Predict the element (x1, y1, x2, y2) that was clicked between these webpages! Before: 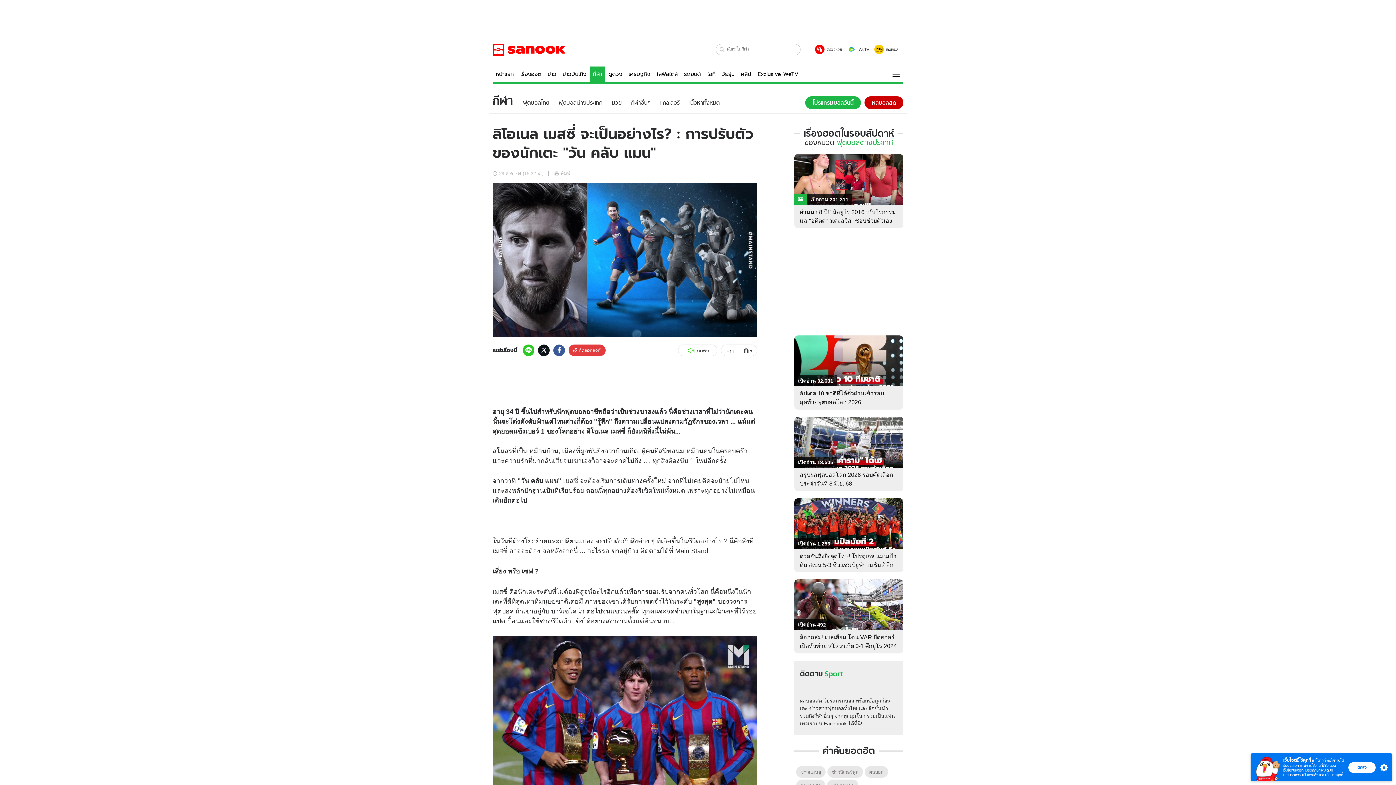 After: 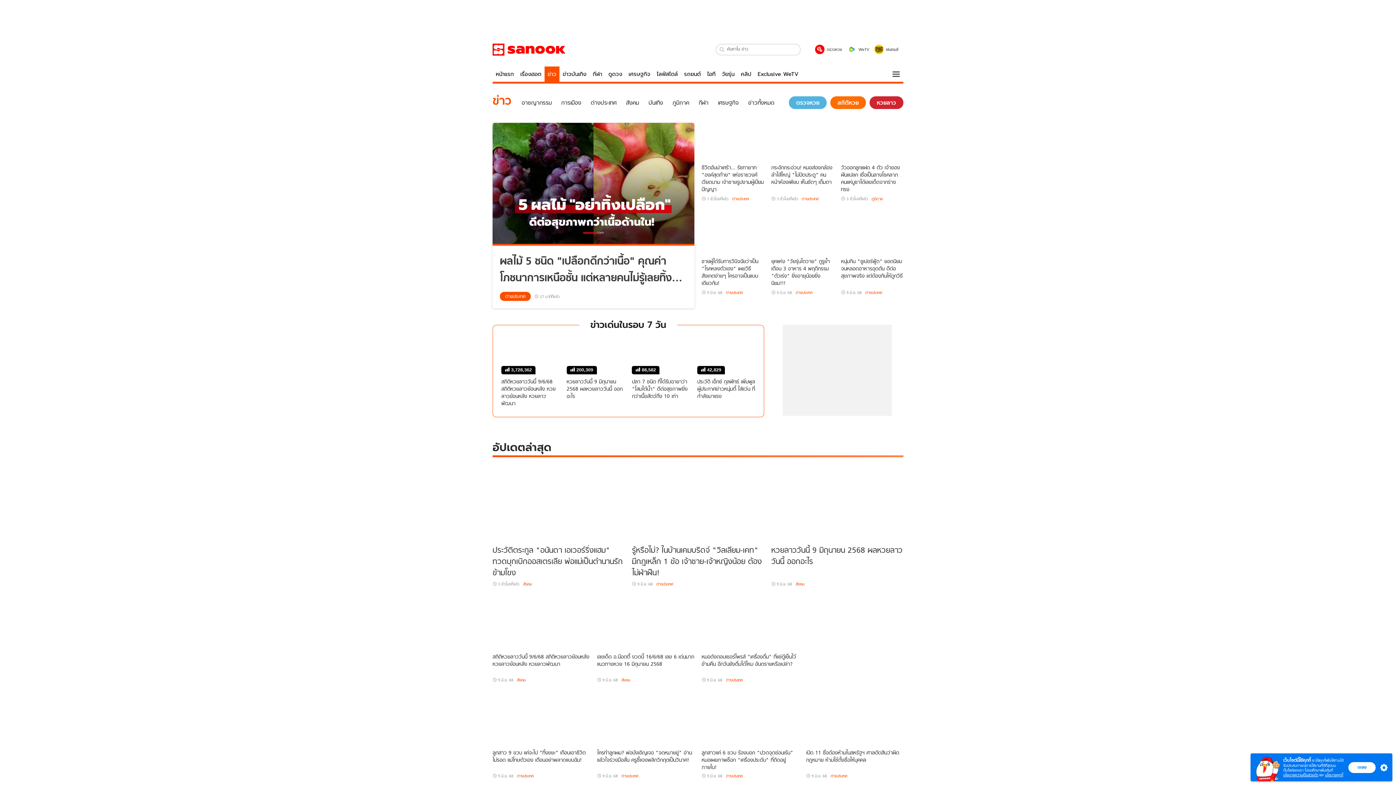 Action: bbox: (544, 66, 559, 81) label: ข่าว